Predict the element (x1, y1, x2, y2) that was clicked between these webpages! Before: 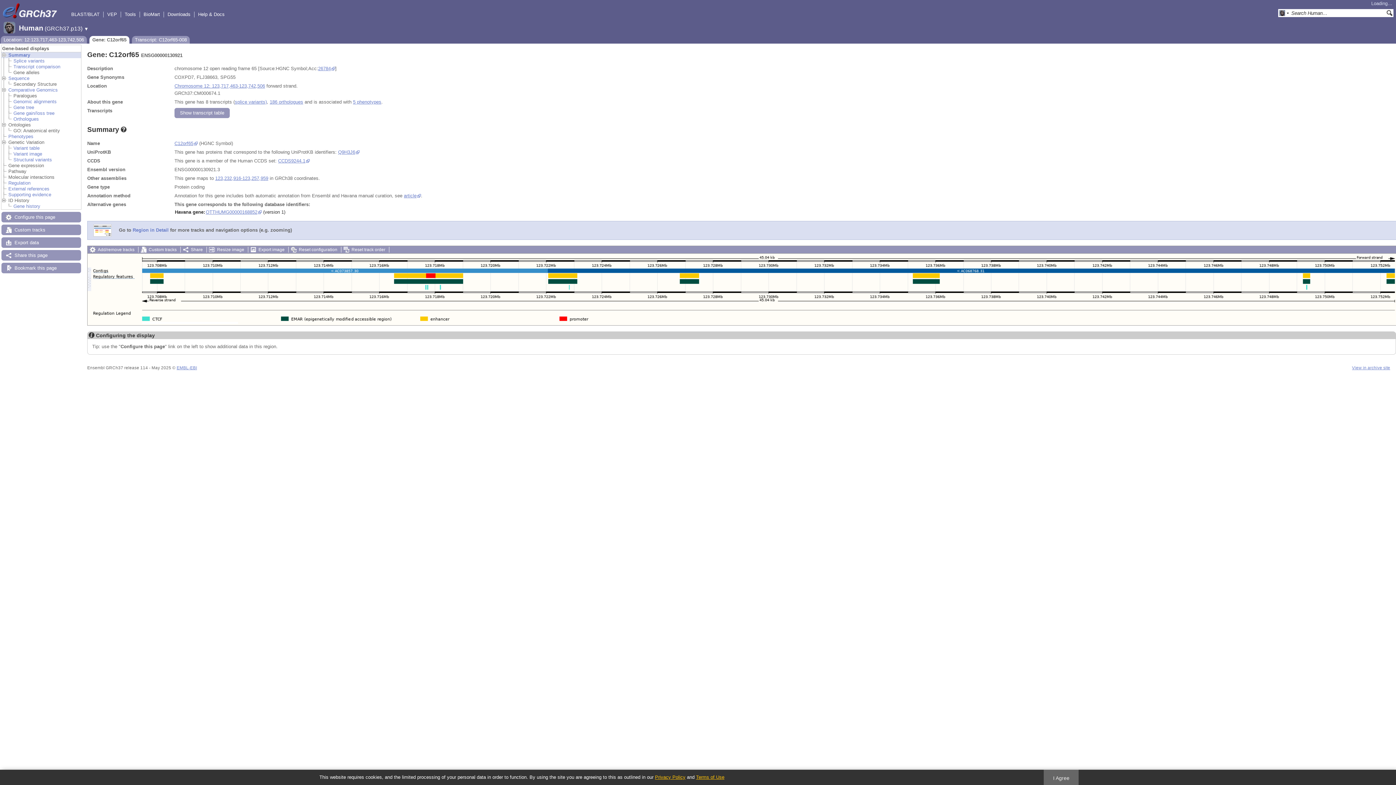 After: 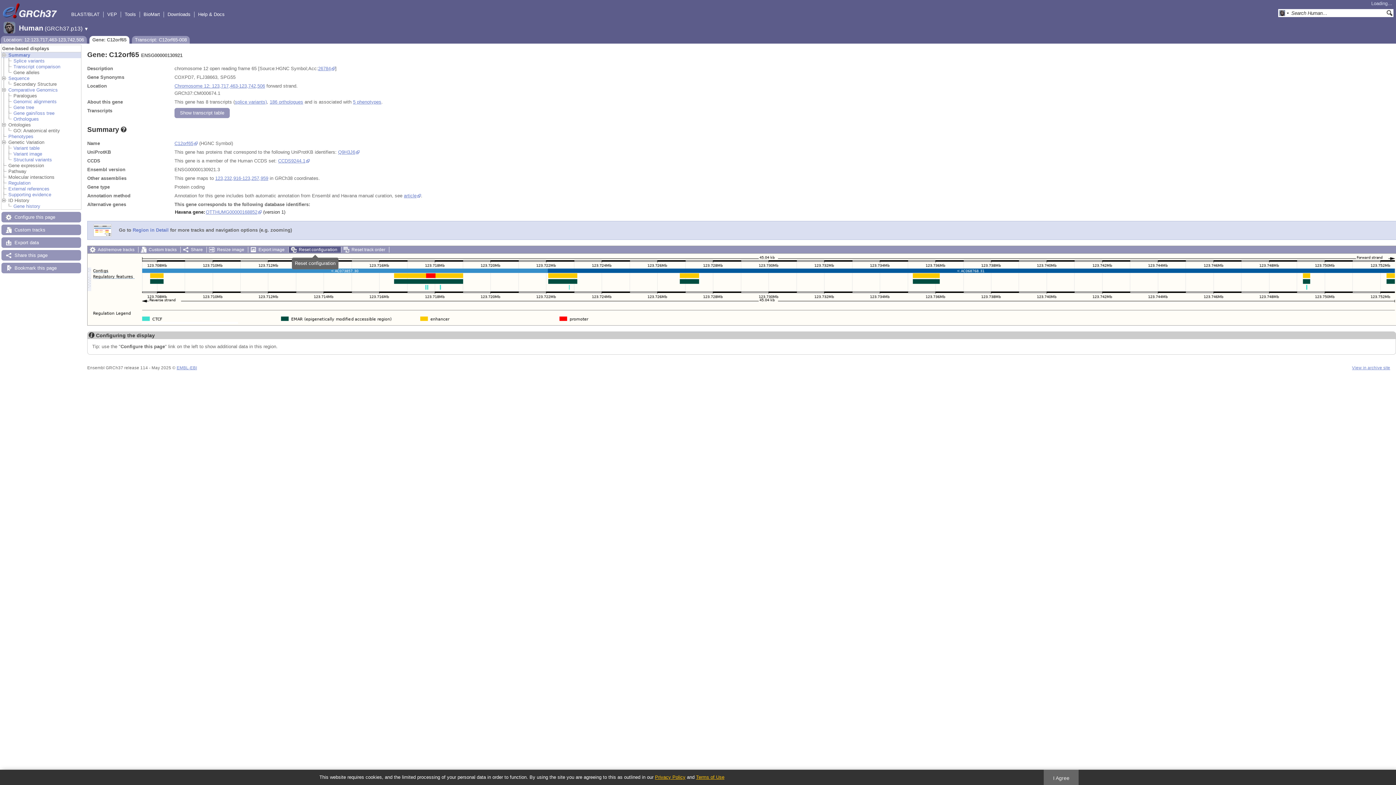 Action: bbox: (288, 247, 341, 252) label: Reset configuration